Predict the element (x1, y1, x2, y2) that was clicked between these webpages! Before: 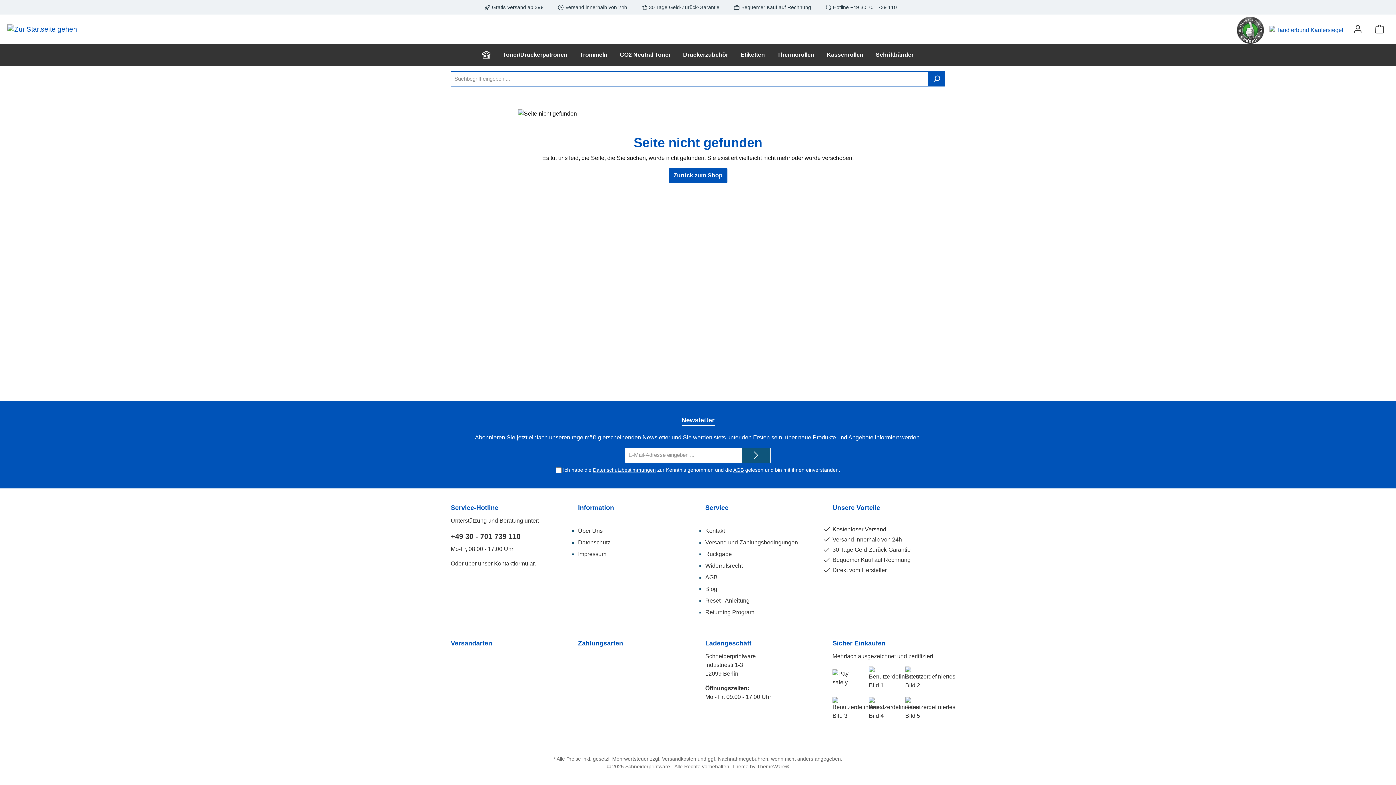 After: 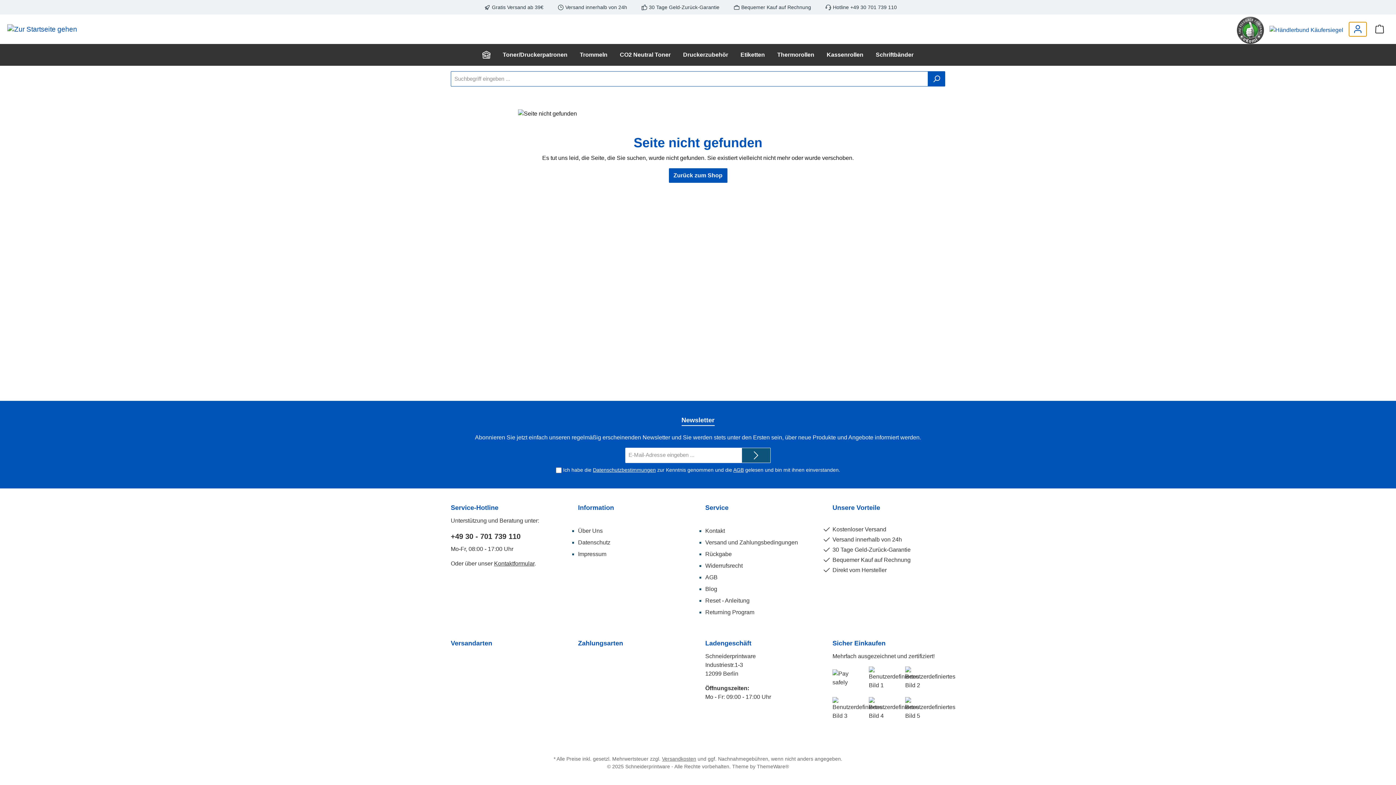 Action: label: Mein Konto bbox: (1349, 21, 1367, 36)